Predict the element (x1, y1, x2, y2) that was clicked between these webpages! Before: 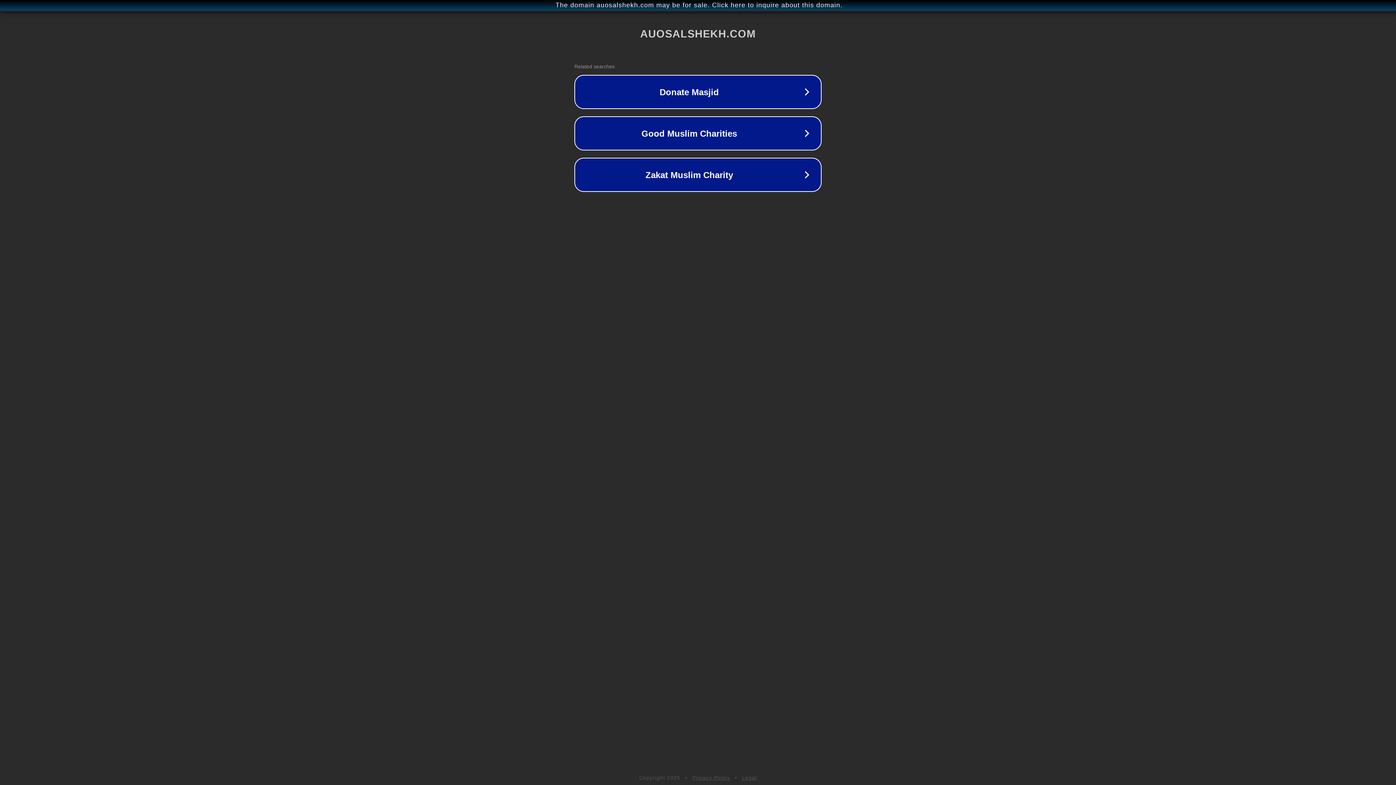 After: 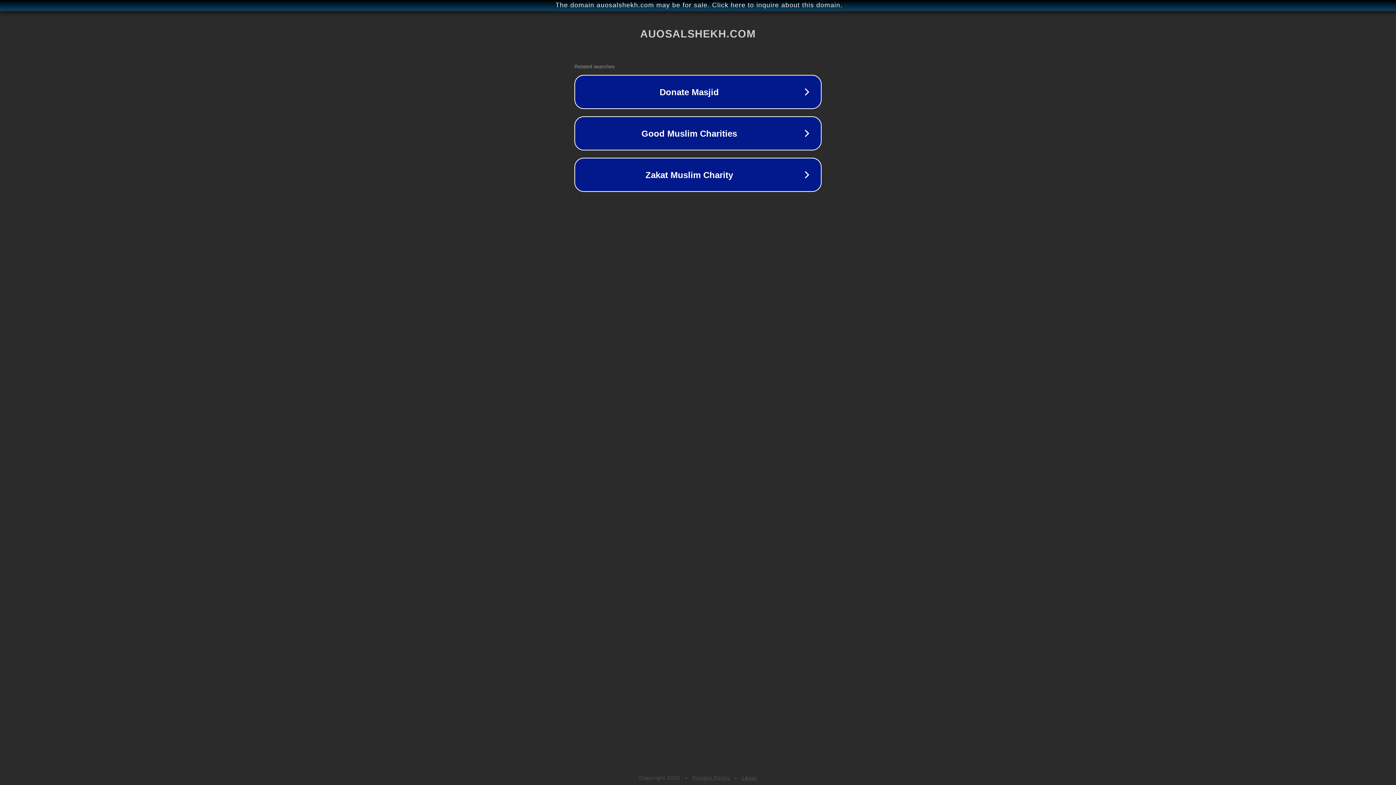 Action: label: Legal bbox: (742, 775, 757, 781)